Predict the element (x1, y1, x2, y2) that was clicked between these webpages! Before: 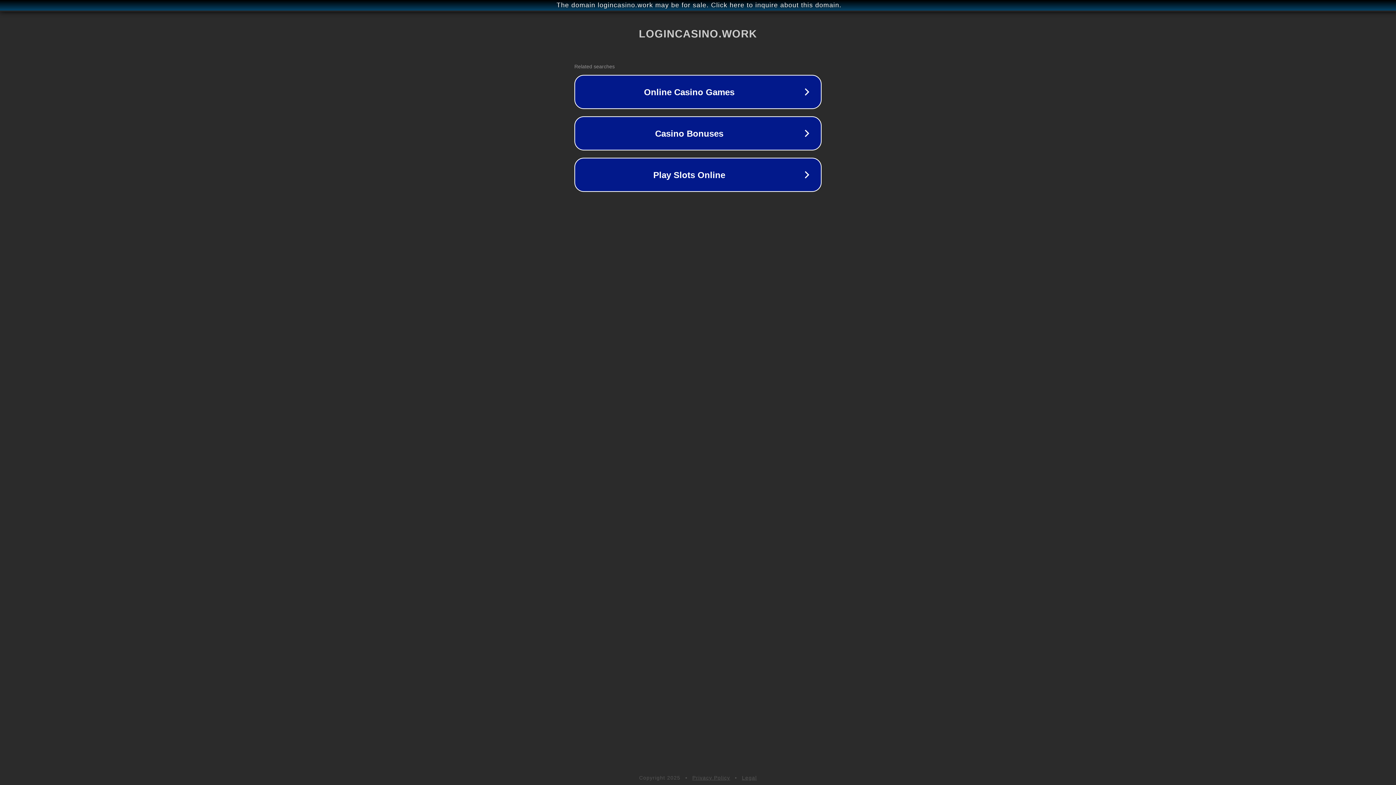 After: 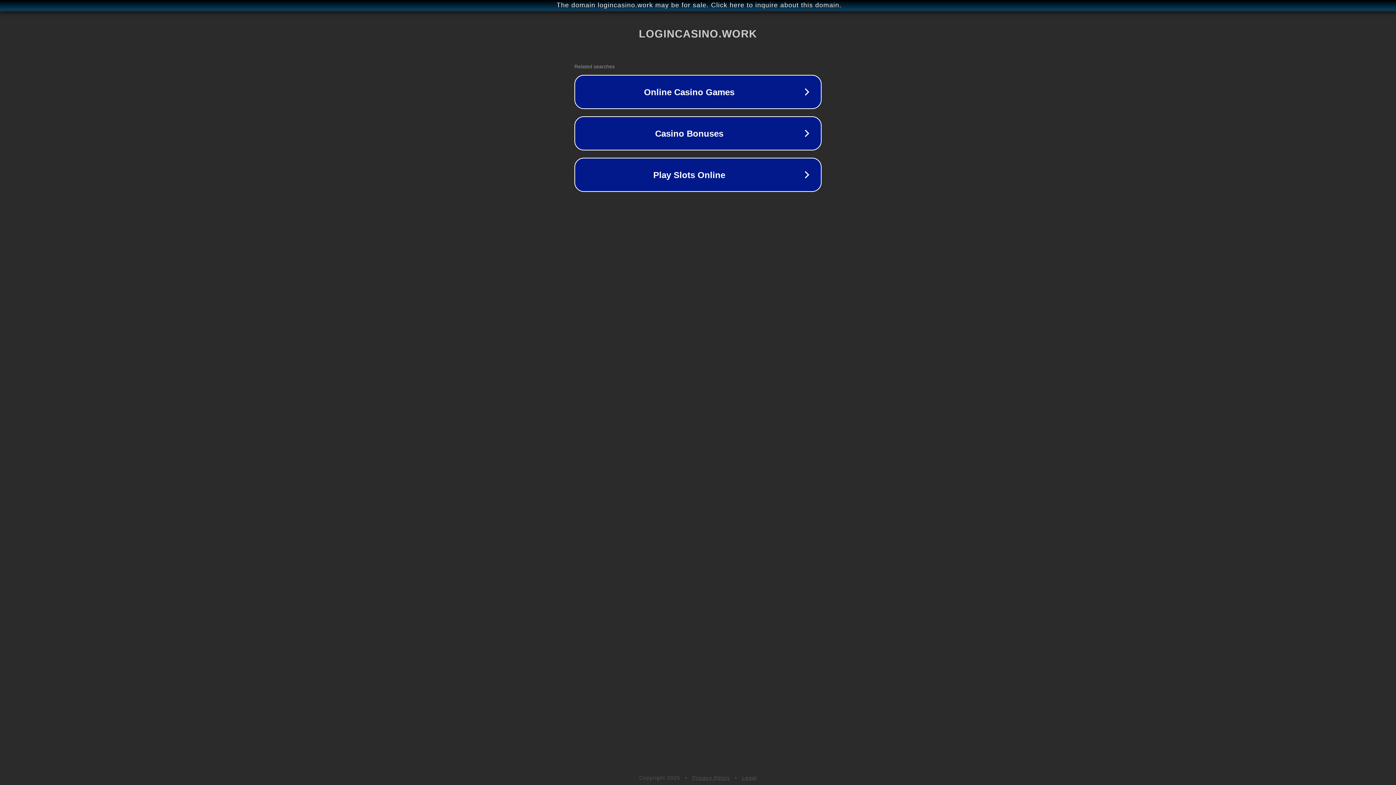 Action: label: Privacy Policy bbox: (692, 775, 730, 781)